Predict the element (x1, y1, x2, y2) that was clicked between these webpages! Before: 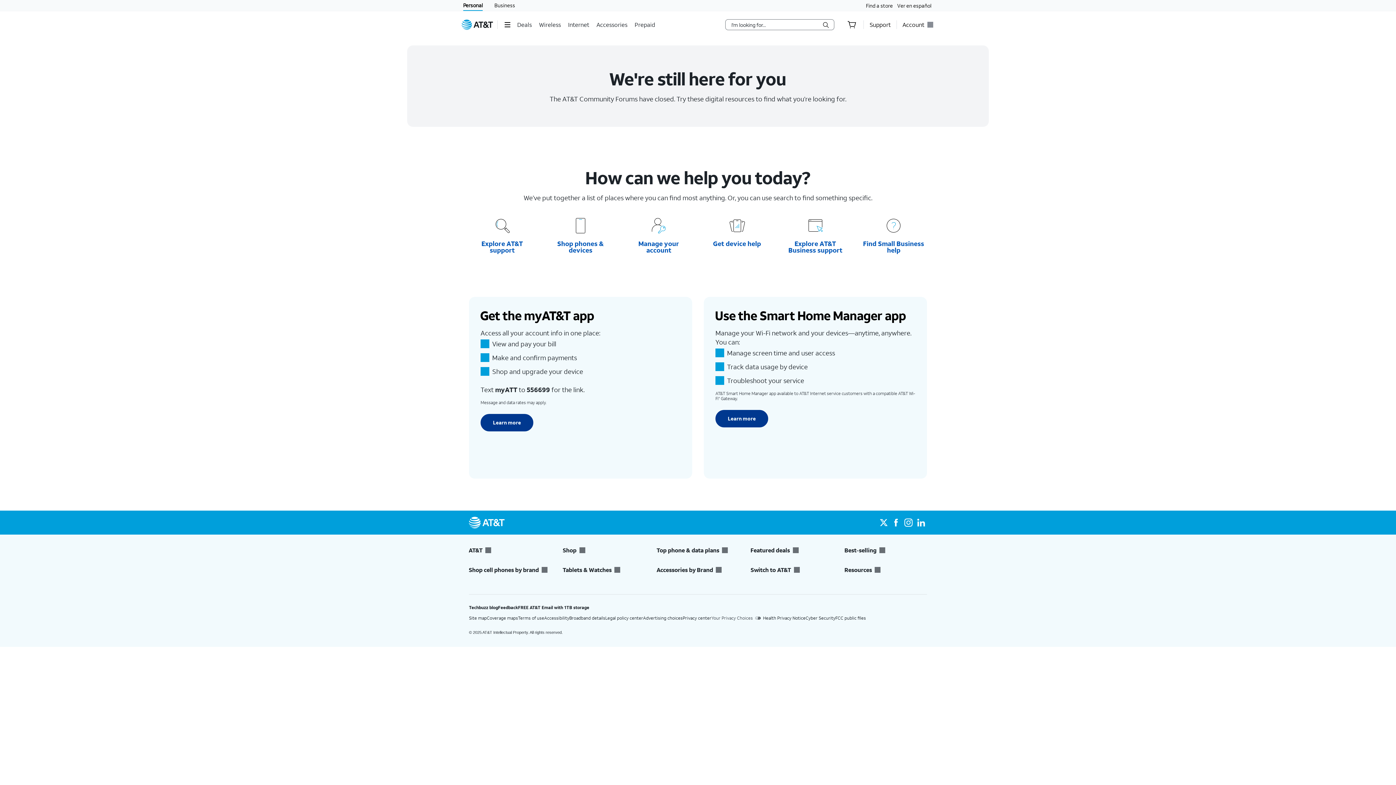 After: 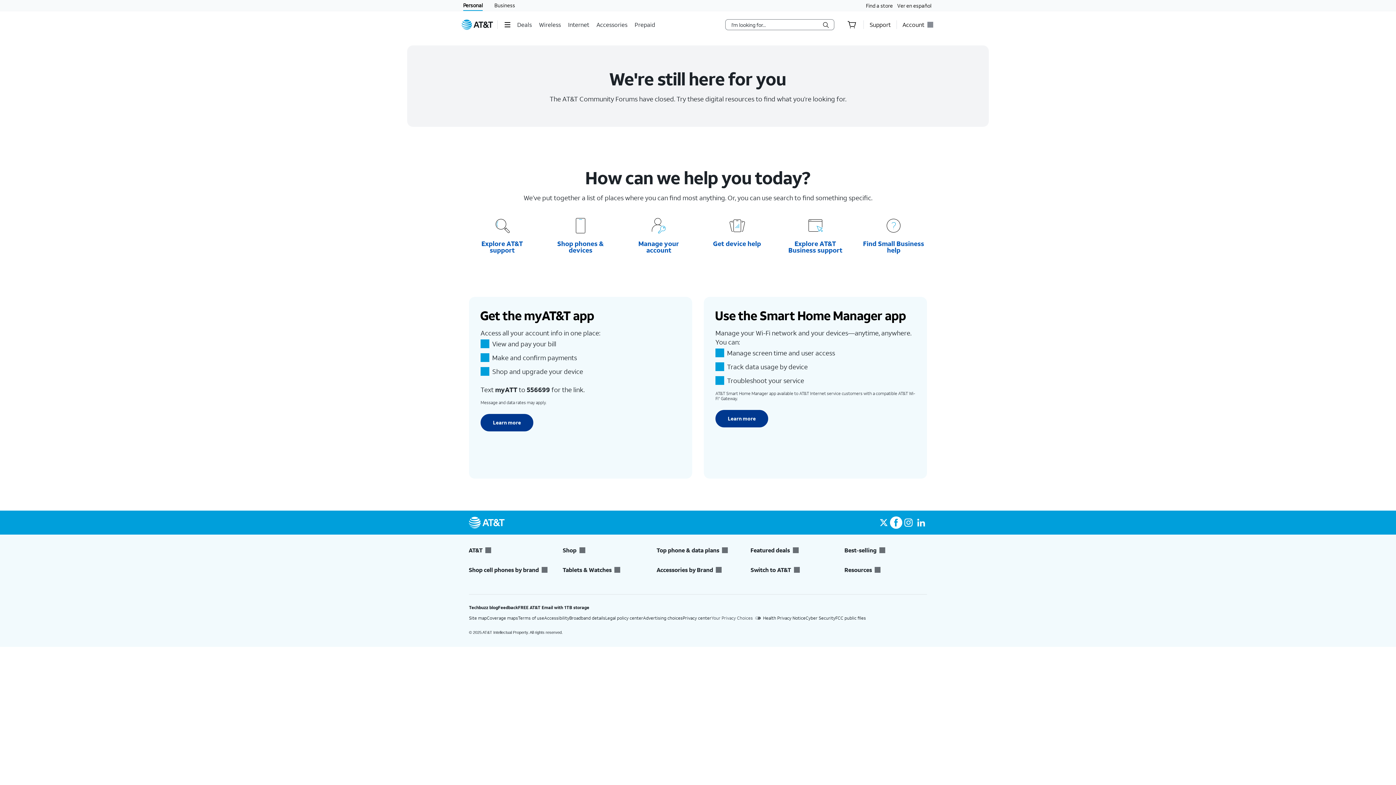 Action: bbox: (890, 516, 902, 529)